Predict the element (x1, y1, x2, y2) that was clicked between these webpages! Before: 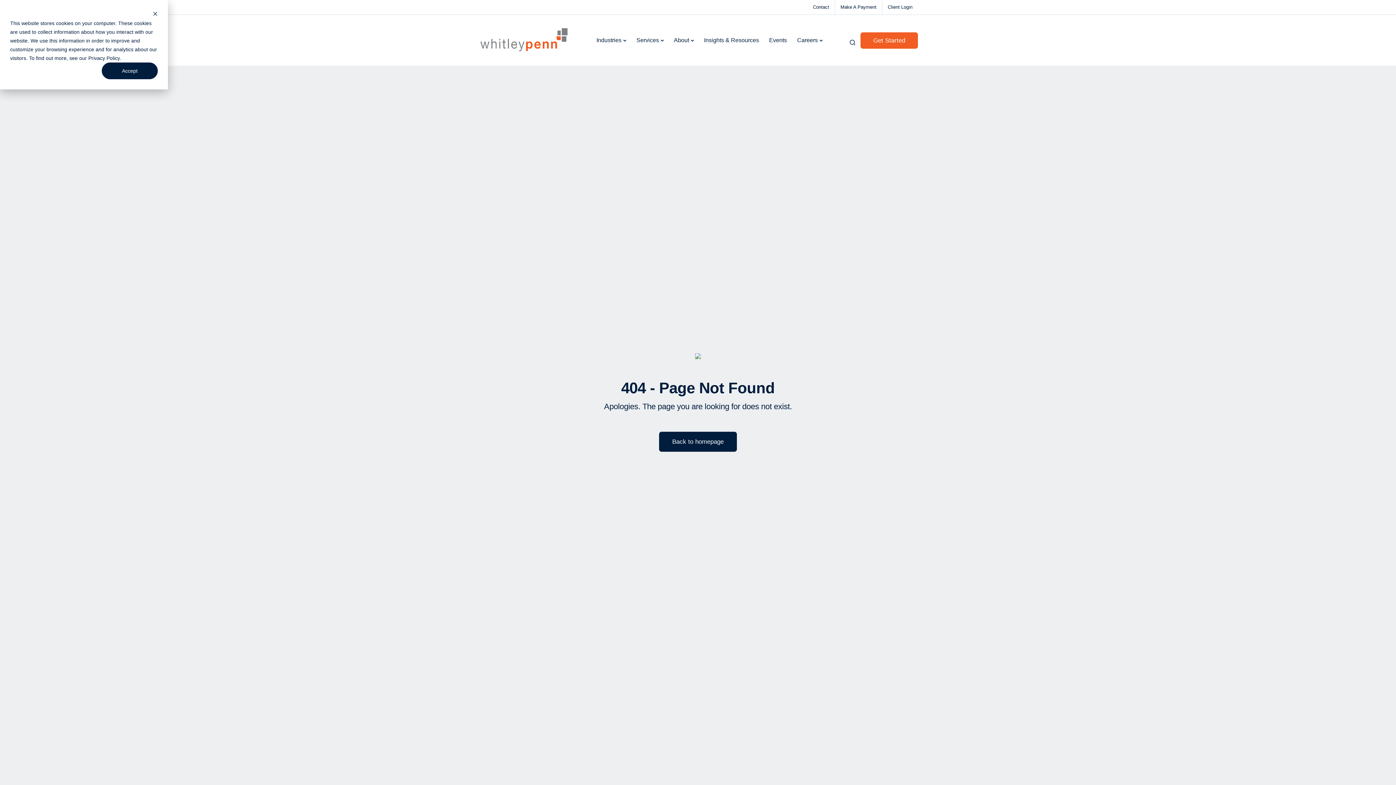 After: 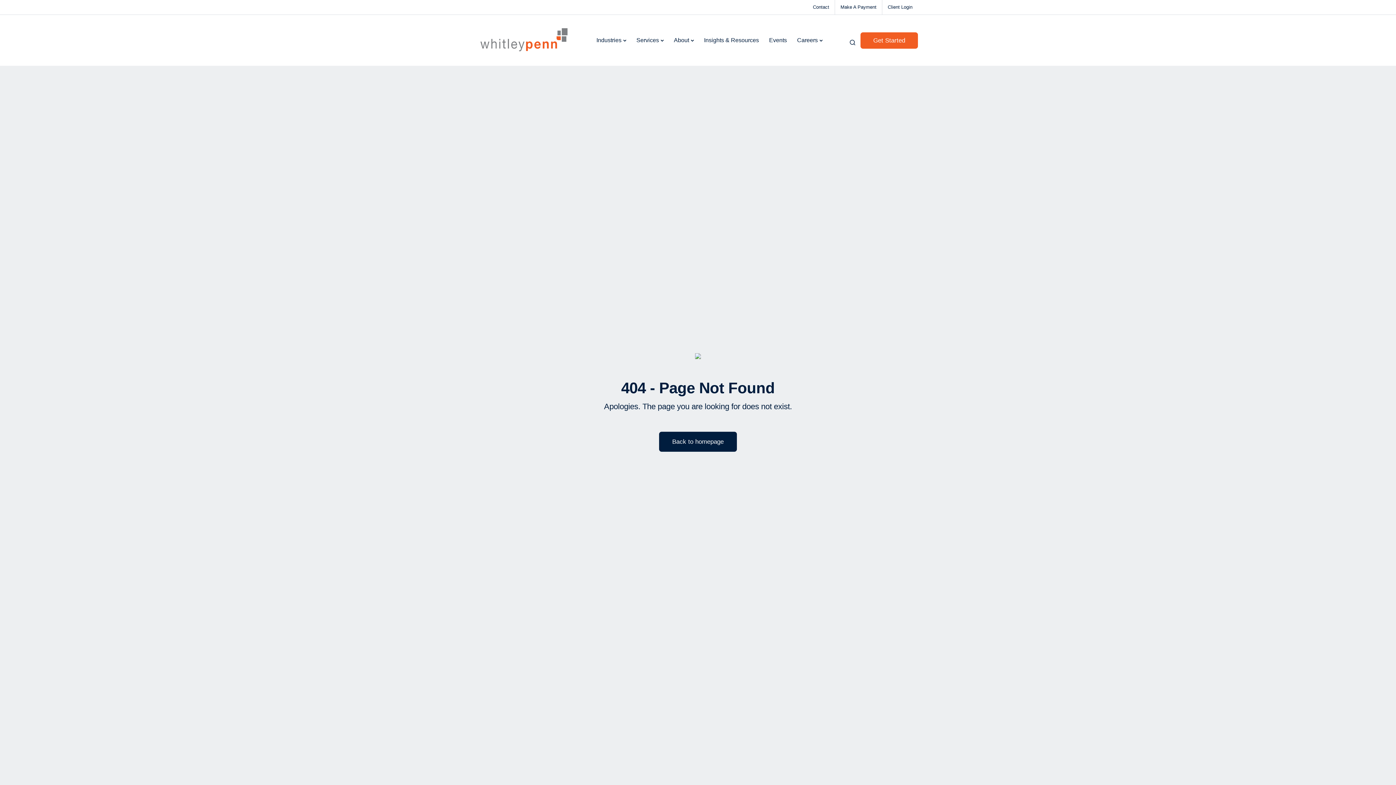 Action: label: Accept bbox: (101, 62, 157, 79)